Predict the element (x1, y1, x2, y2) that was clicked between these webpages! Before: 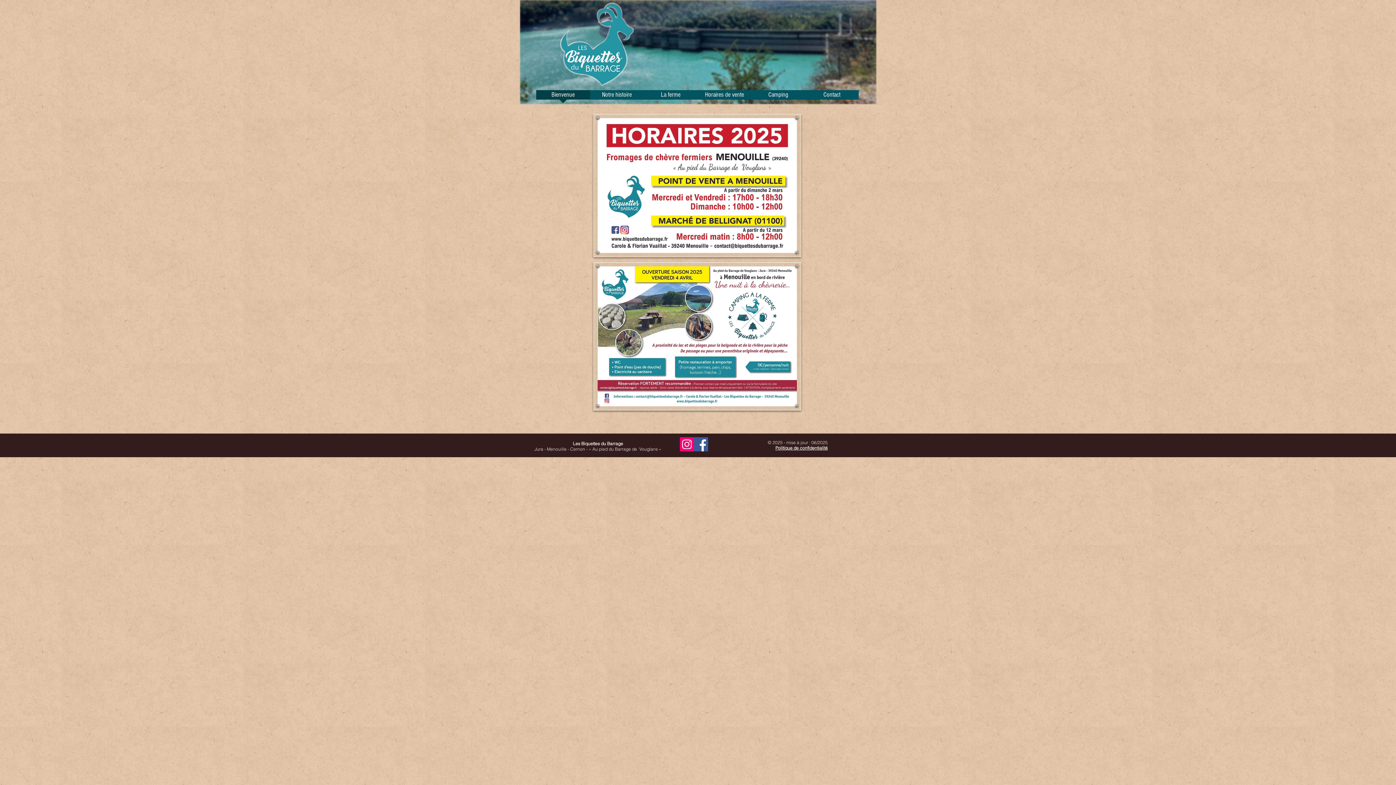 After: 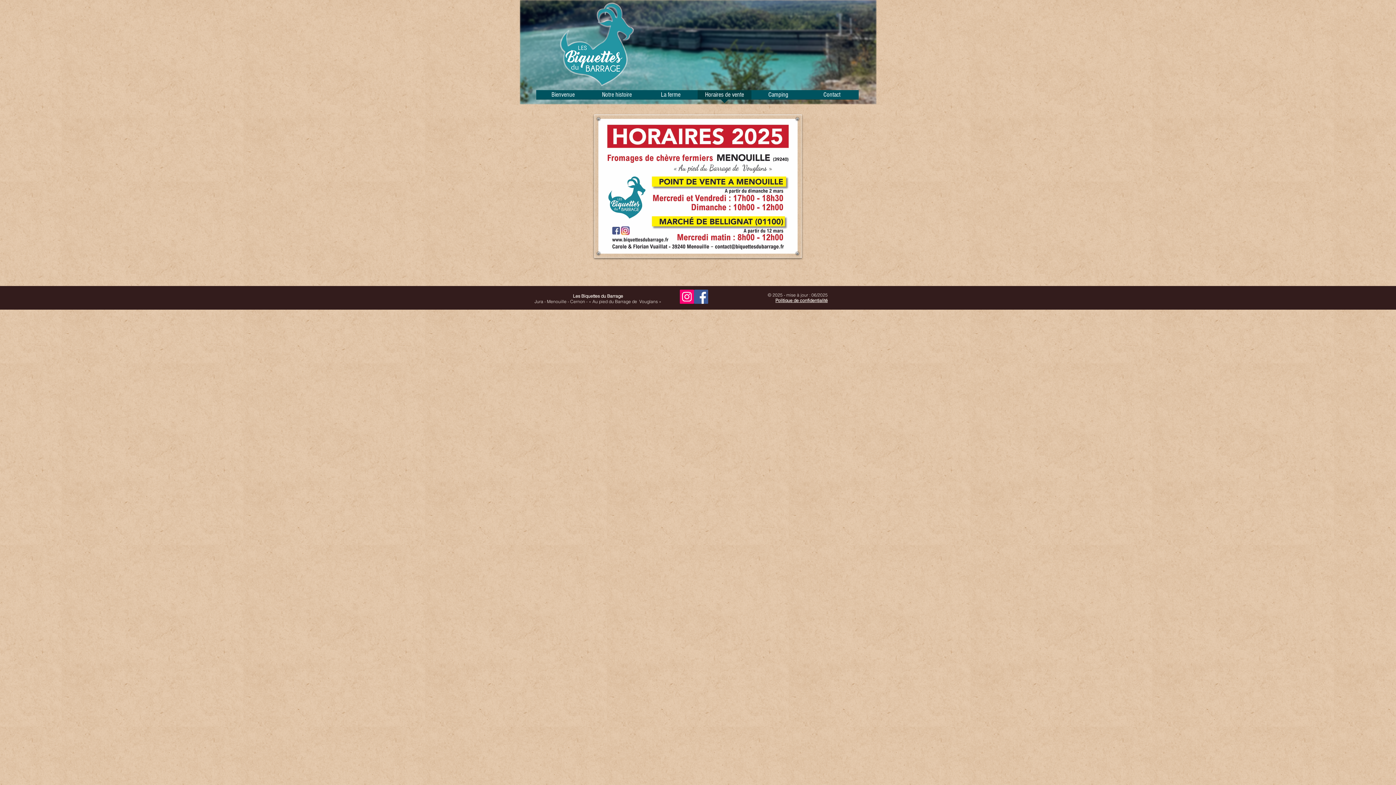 Action: bbox: (697, 90, 751, 104) label: Horaires de vente